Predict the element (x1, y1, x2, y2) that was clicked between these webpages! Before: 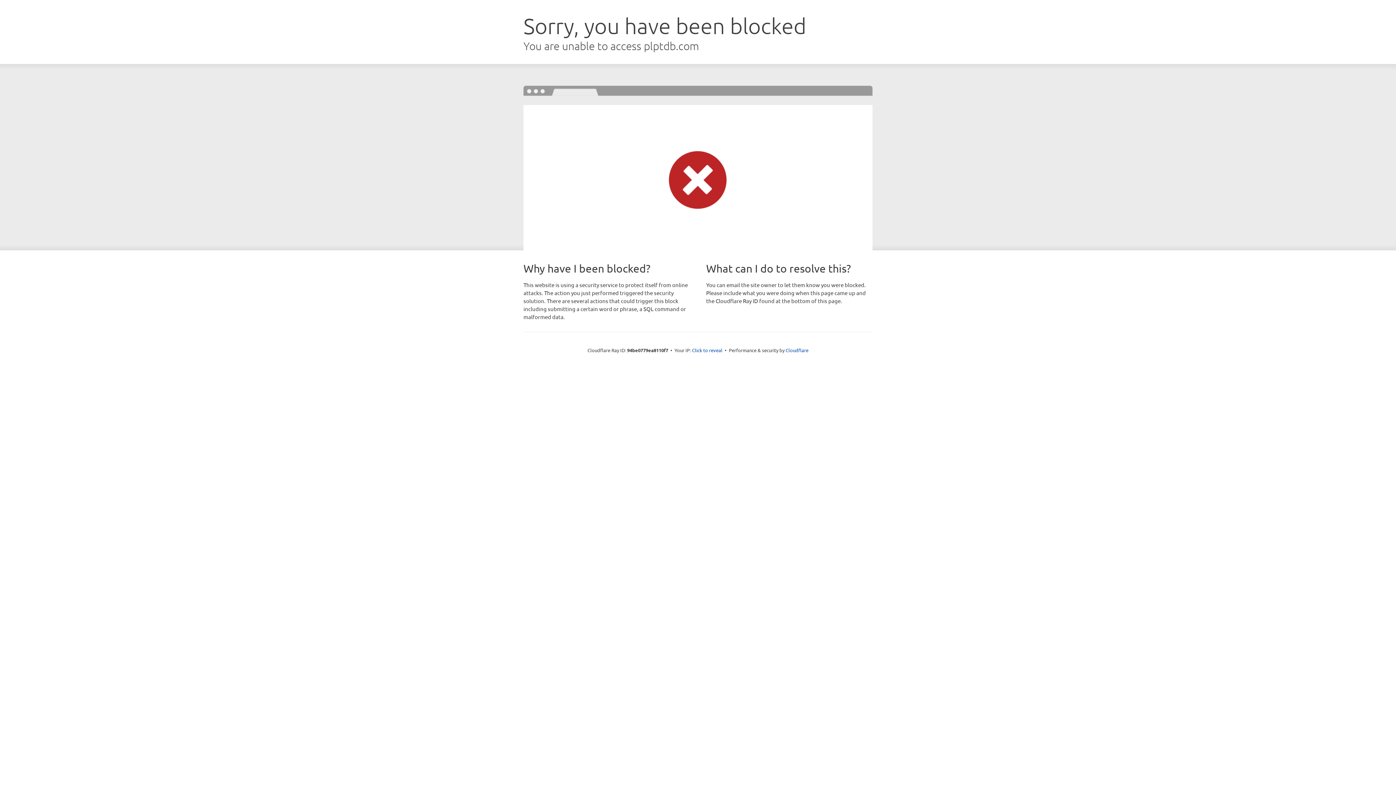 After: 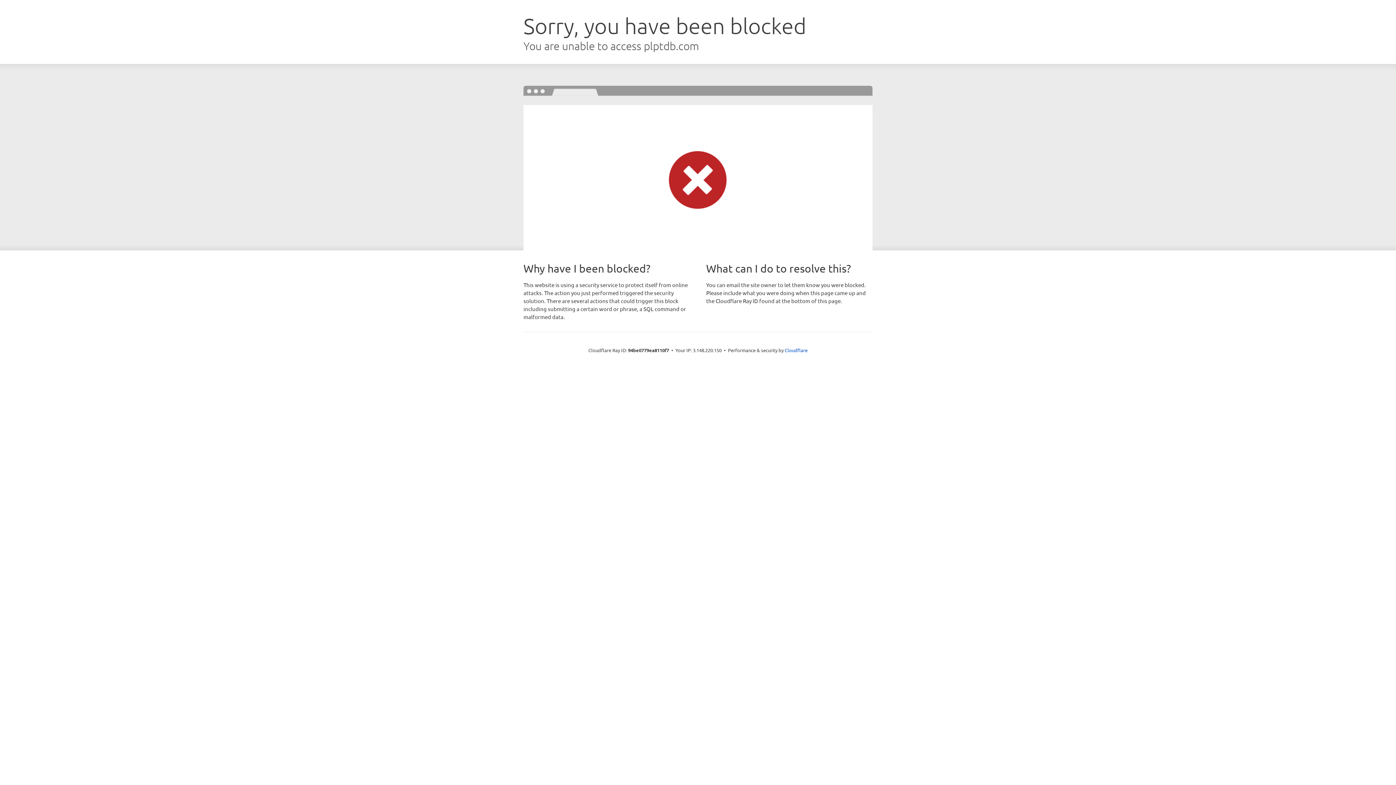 Action: bbox: (692, 346, 722, 353) label: Click to reveal